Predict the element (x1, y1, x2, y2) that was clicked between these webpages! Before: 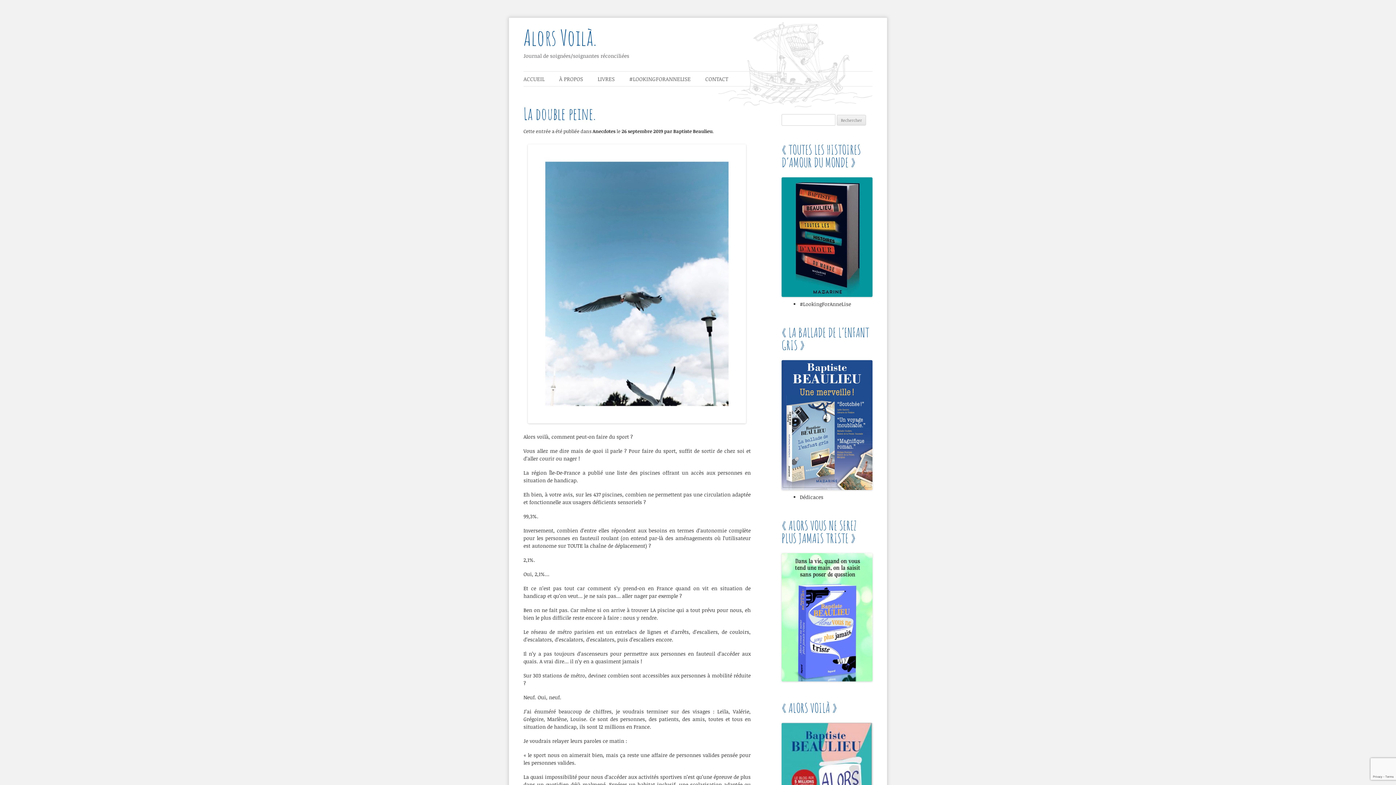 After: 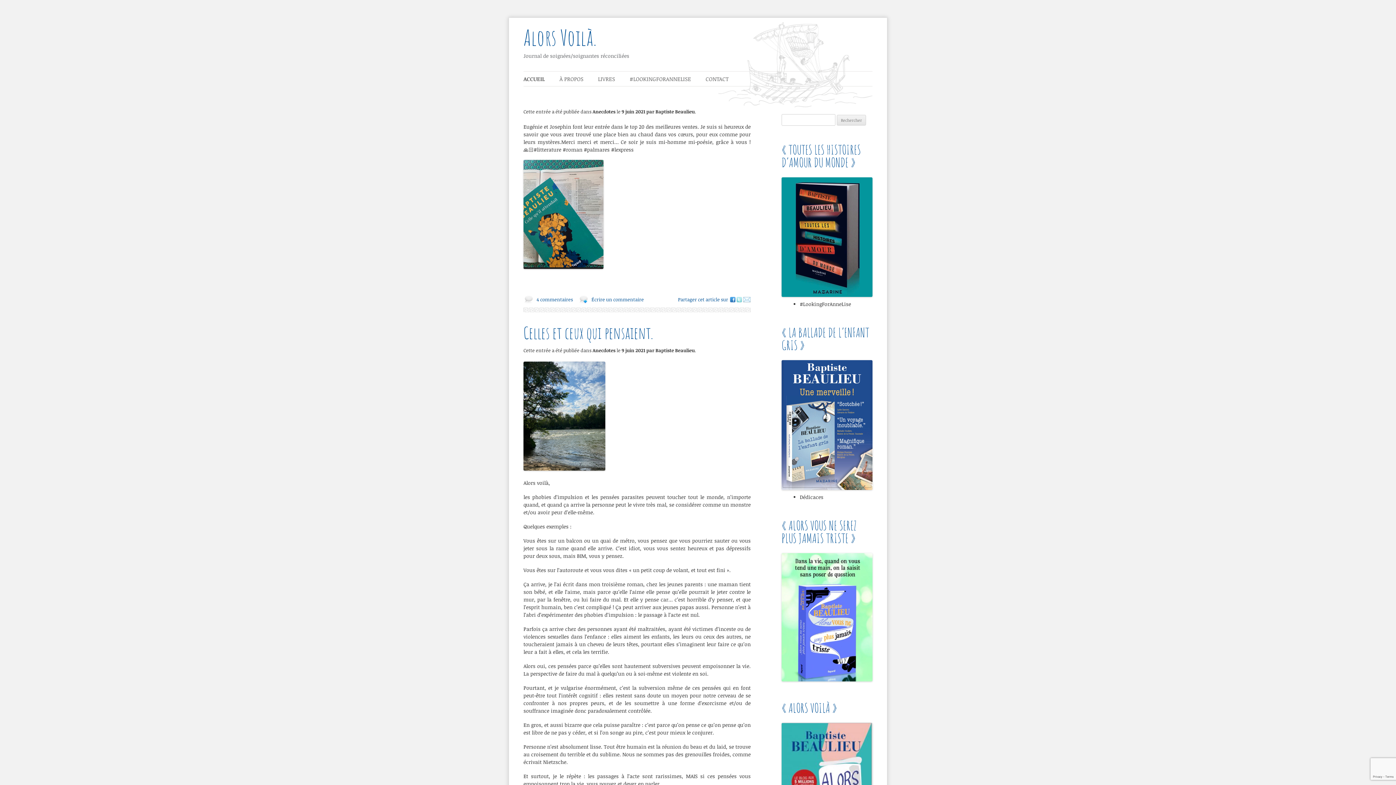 Action: label: ACCUEIL bbox: (523, 71, 544, 86)